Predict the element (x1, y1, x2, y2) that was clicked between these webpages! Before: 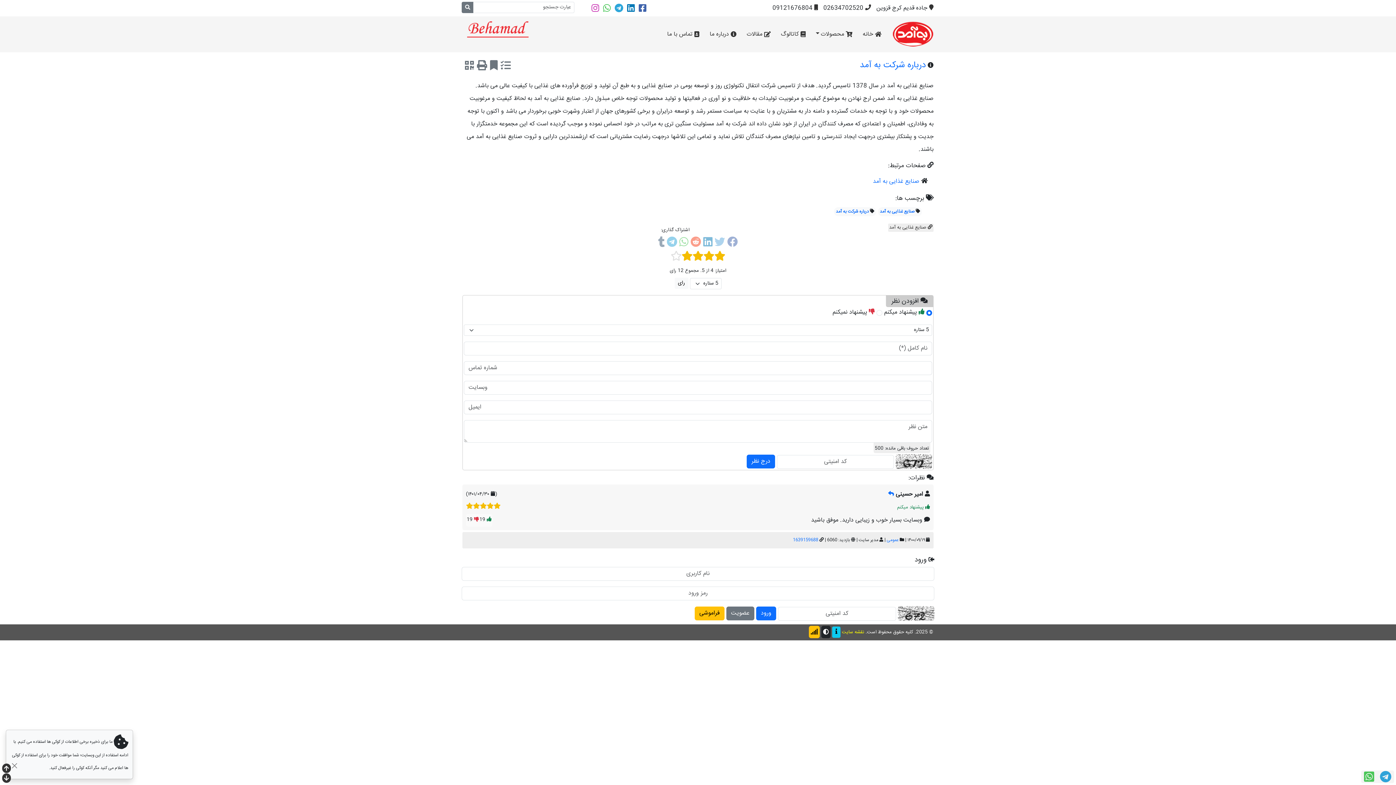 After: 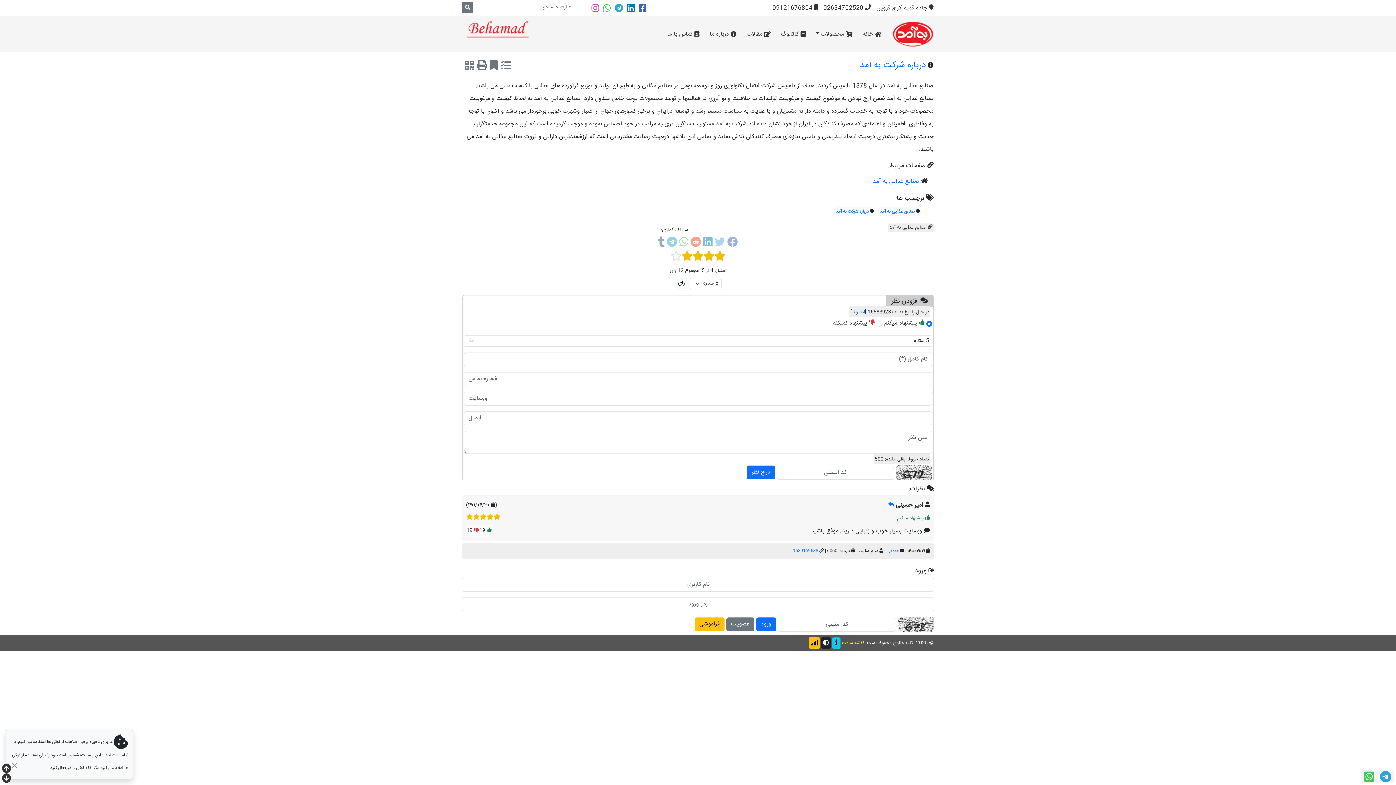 Action: bbox: (888, 489, 894, 499)